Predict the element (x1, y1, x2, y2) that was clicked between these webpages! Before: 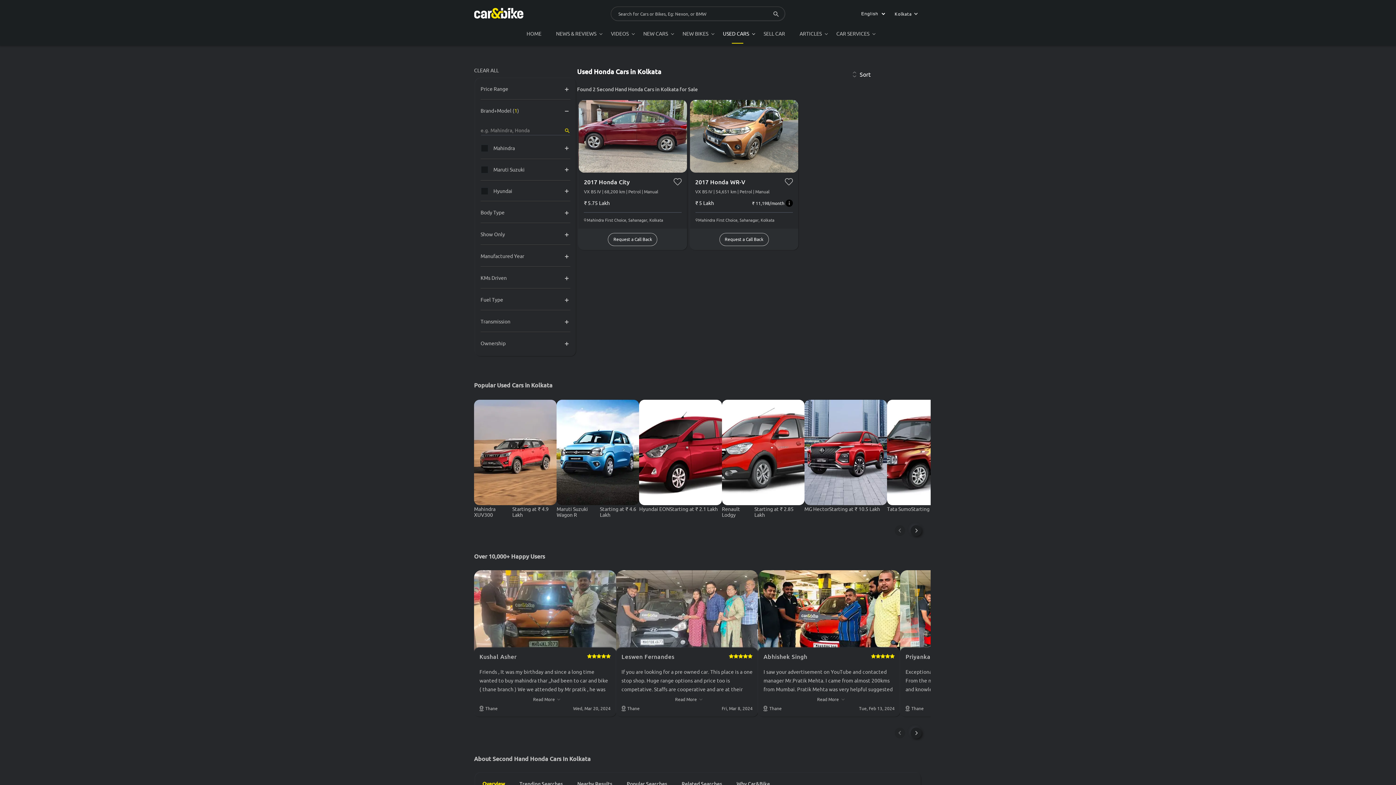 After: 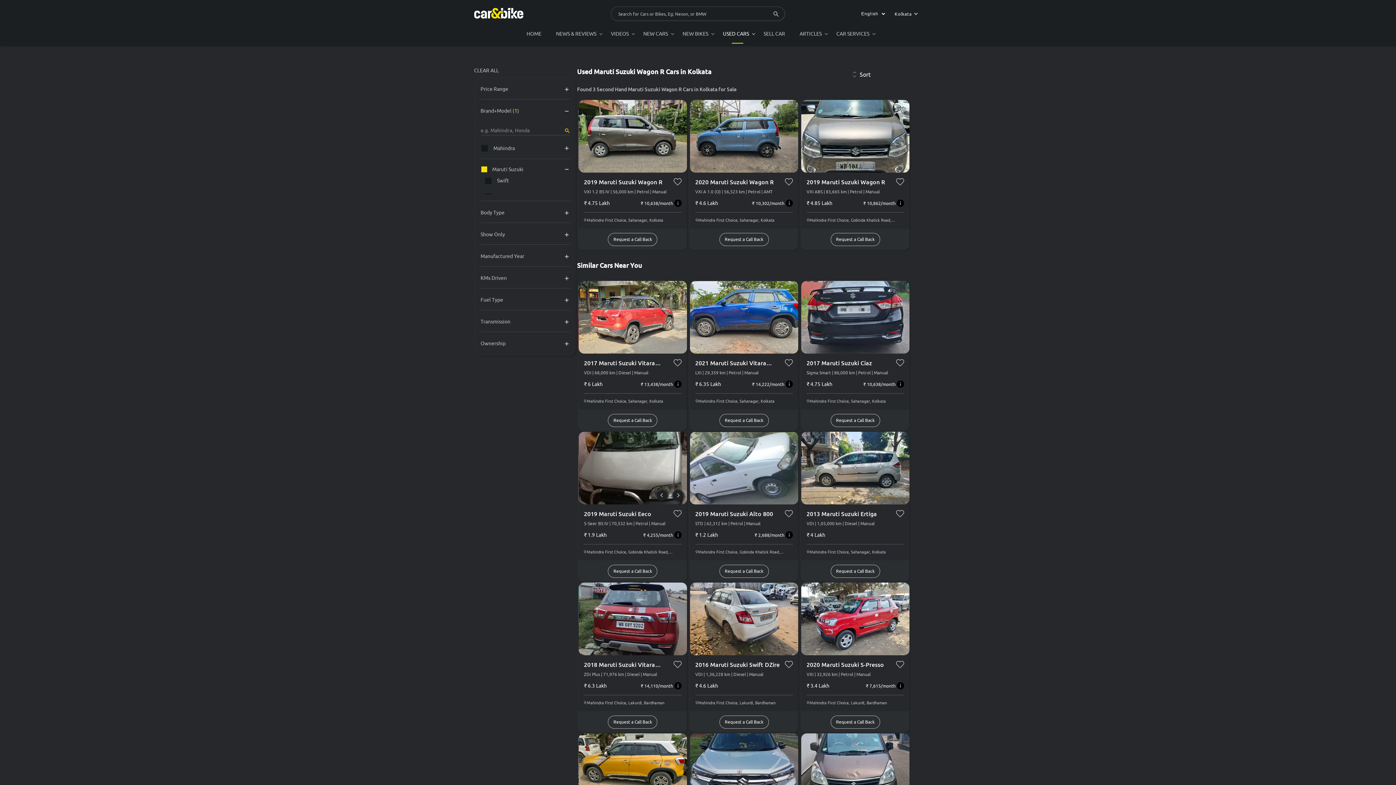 Action: label: Maruti Suzuki Wagon R
Starting at ₹ 4.6 Lakh bbox: (556, 400, 639, 518)